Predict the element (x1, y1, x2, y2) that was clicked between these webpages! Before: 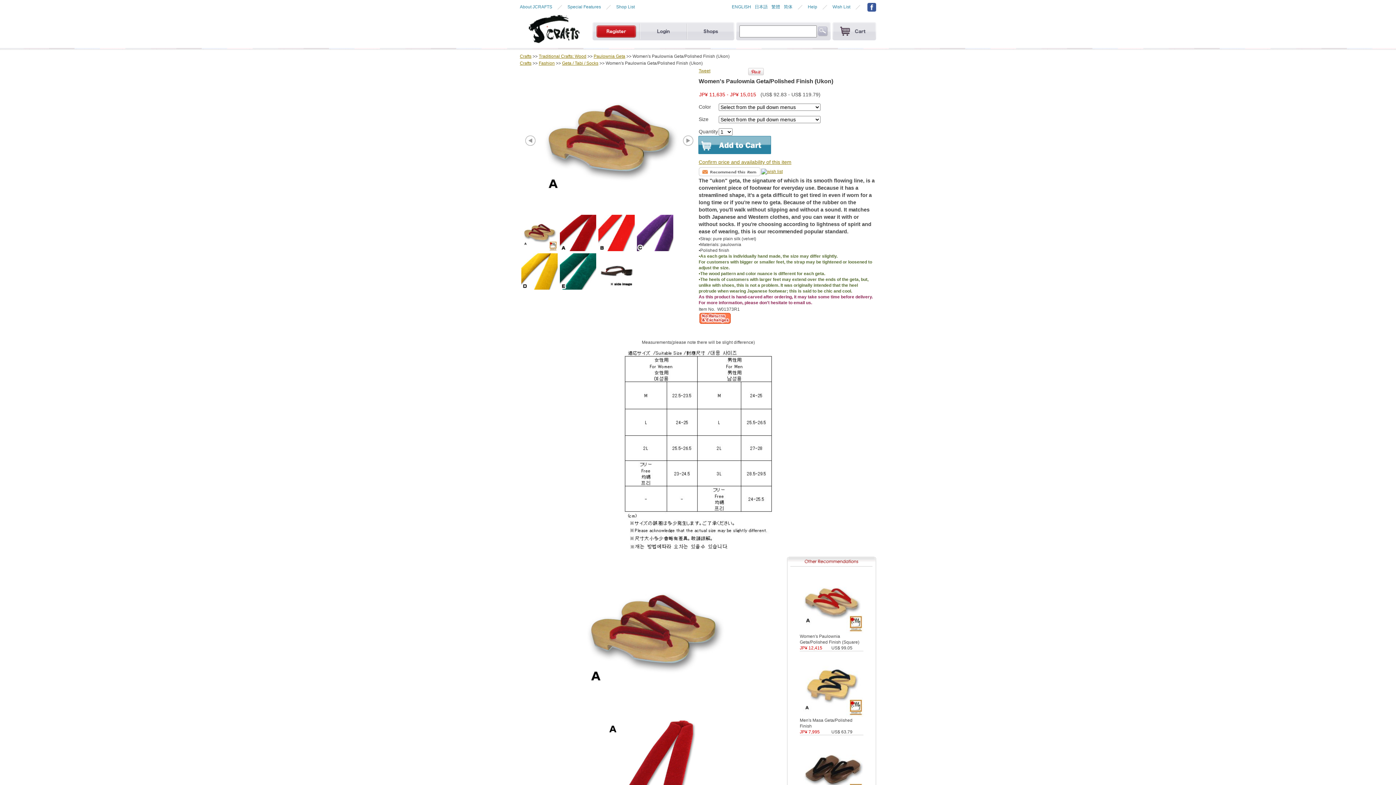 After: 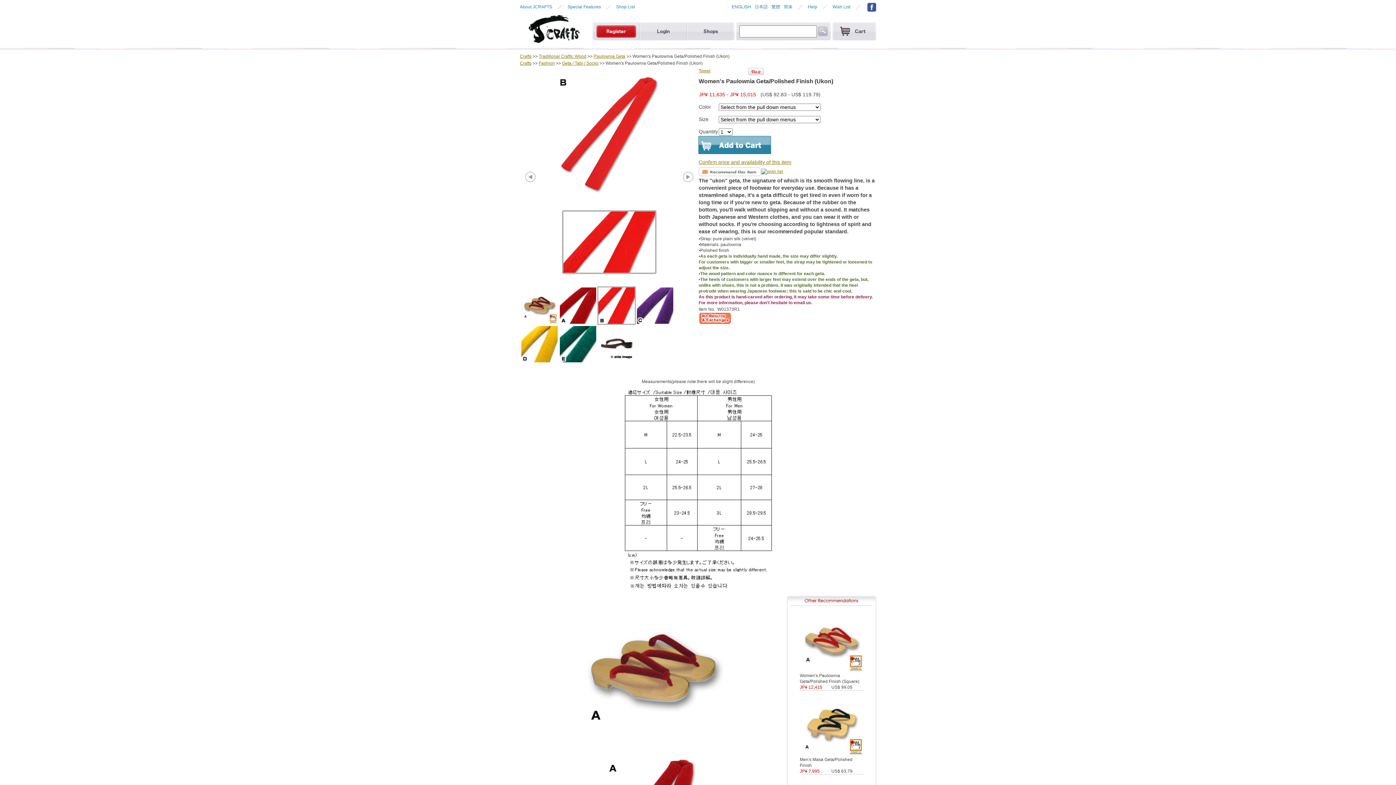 Action: bbox: (597, 245, 634, 250)